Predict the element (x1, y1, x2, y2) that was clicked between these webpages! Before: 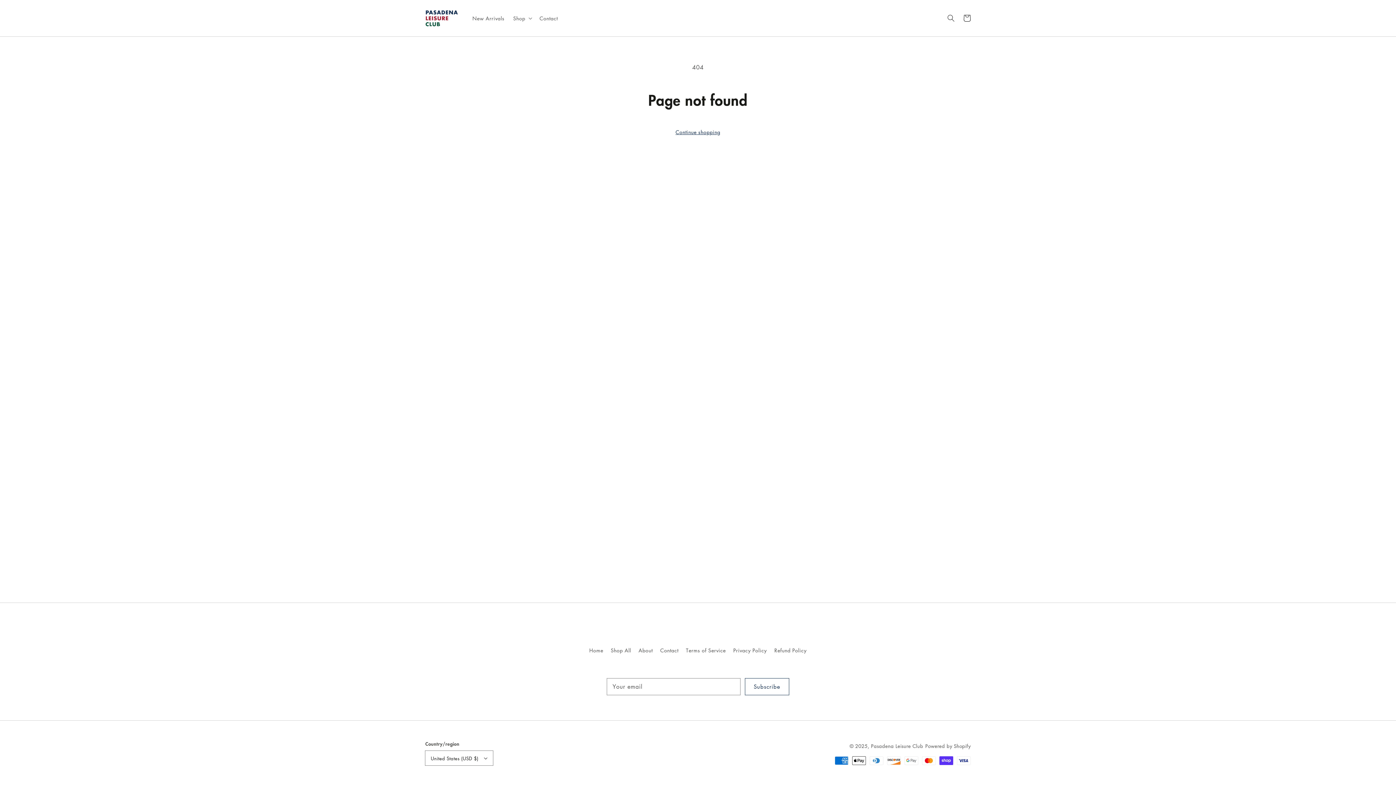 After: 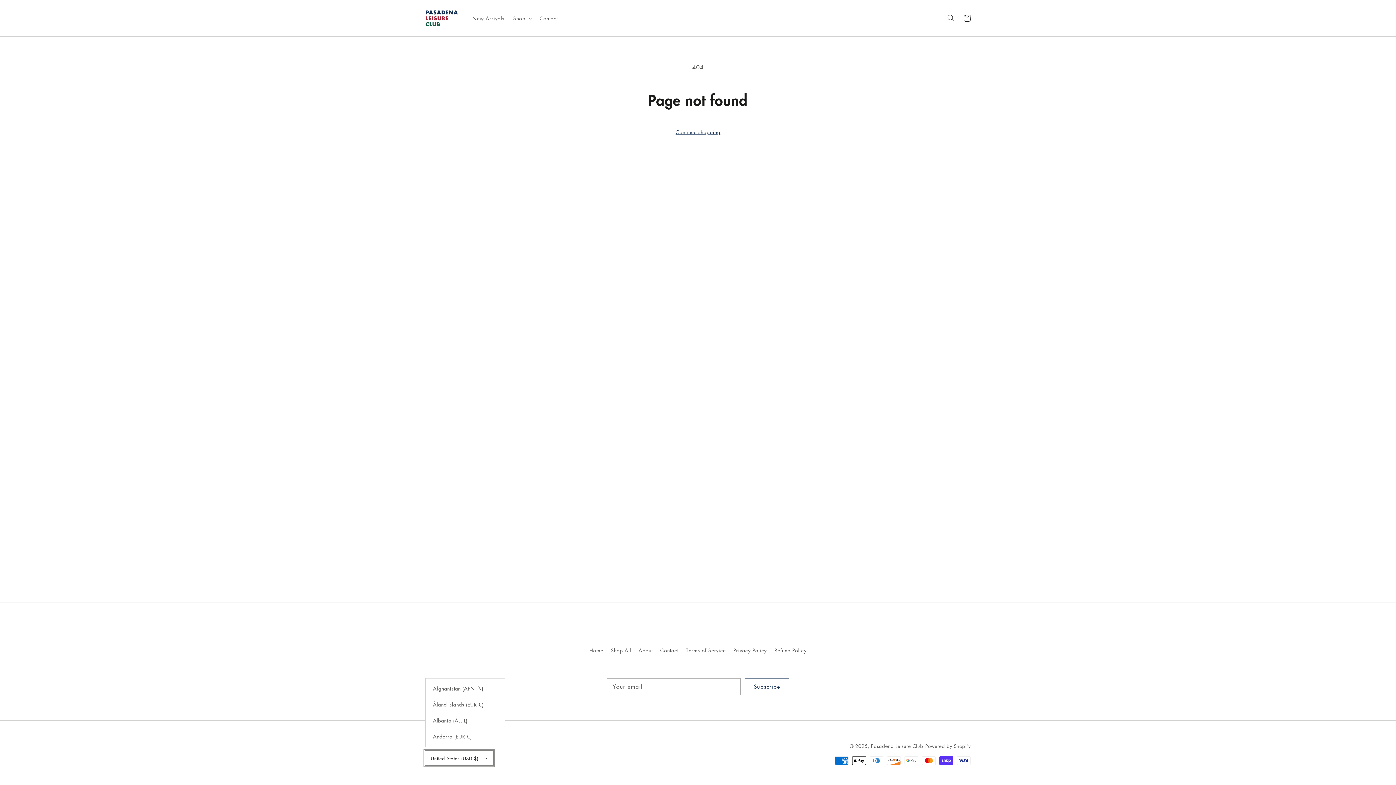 Action: label: United States (USD $) bbox: (425, 751, 493, 765)